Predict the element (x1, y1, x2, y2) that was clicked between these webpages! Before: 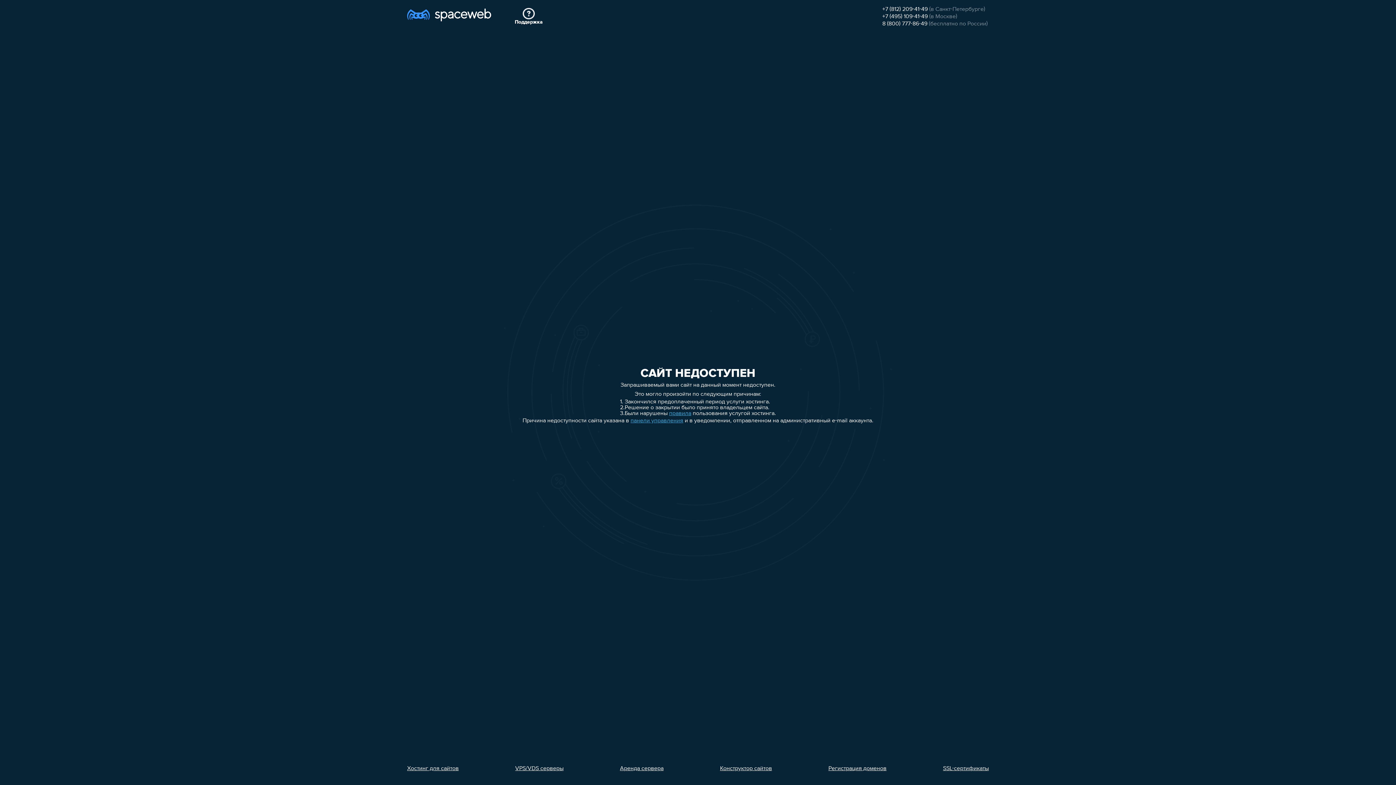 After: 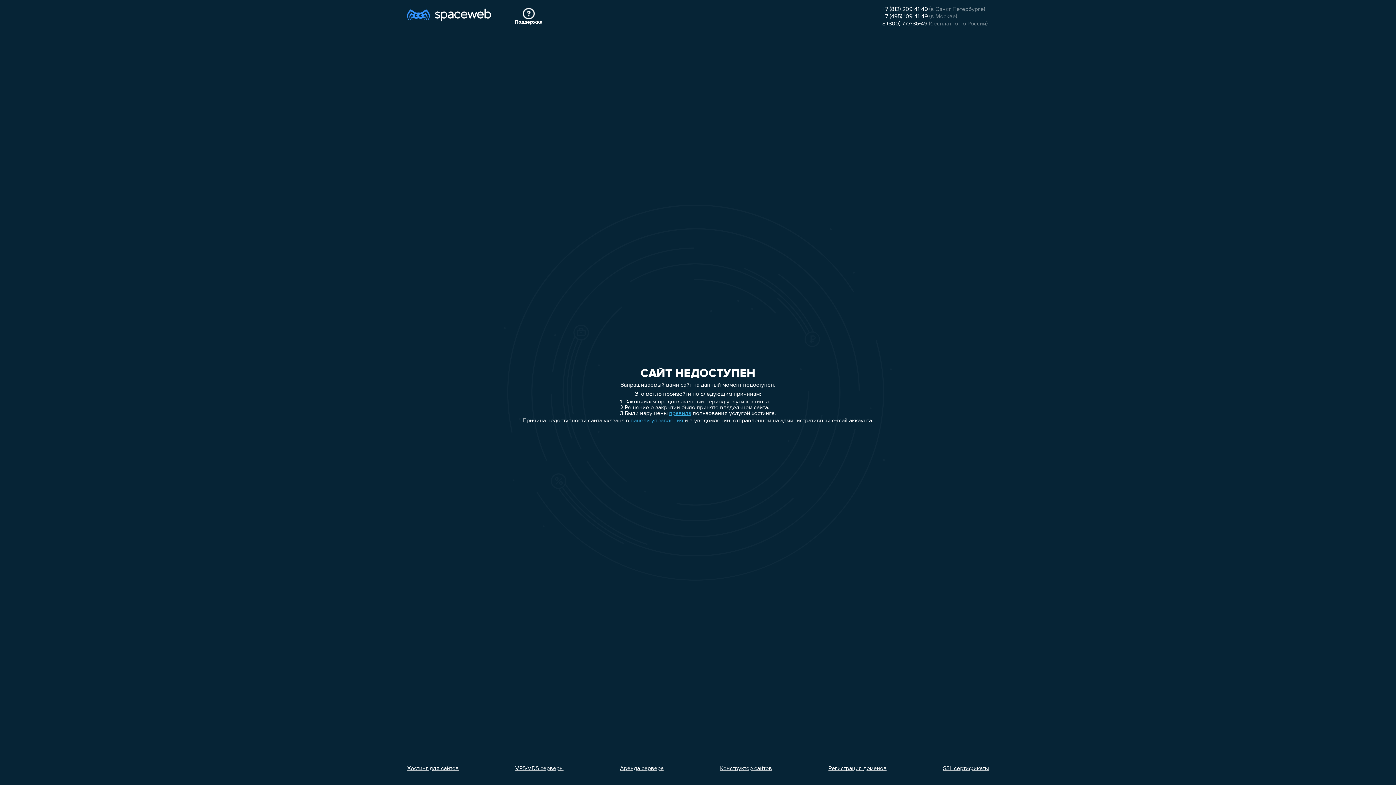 Action: label: Конструктор сайтов bbox: (720, 766, 772, 772)